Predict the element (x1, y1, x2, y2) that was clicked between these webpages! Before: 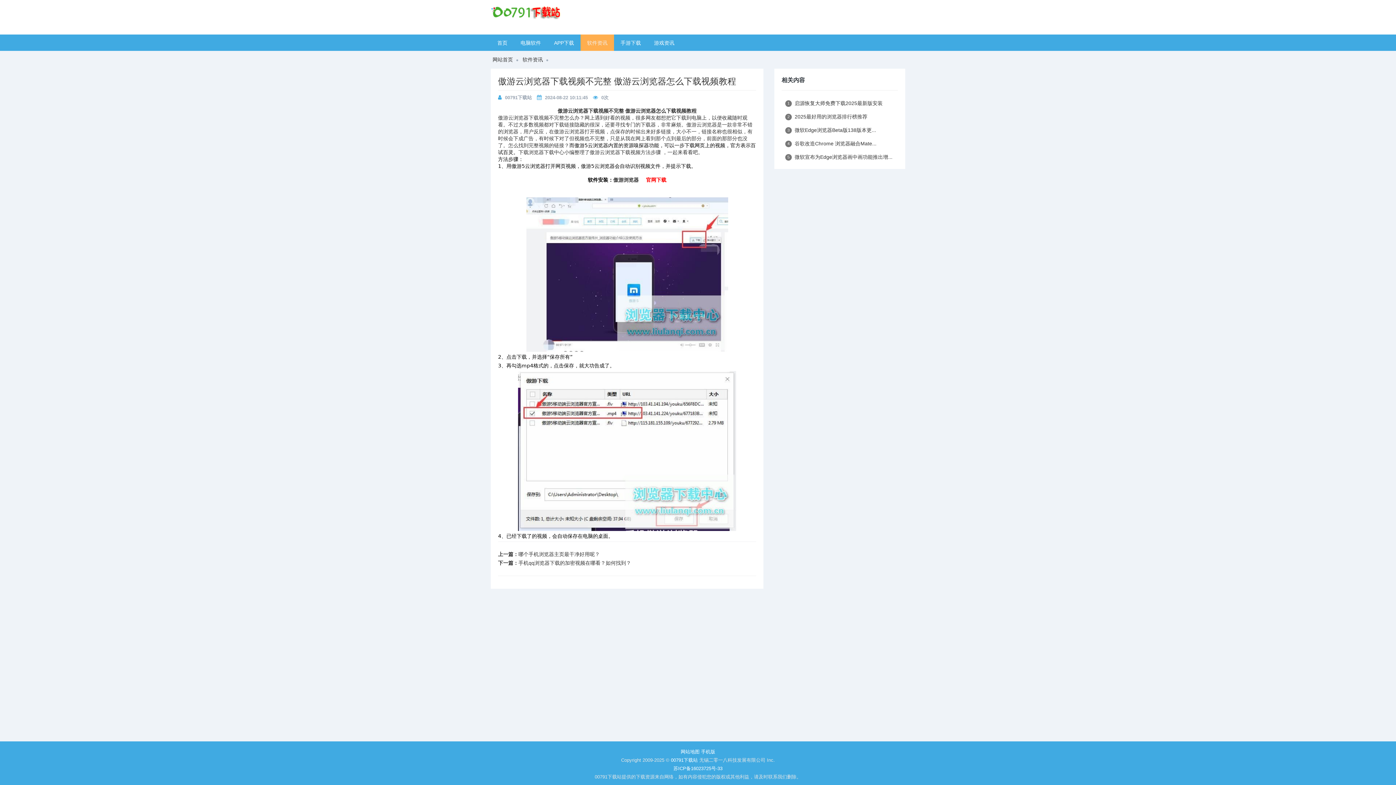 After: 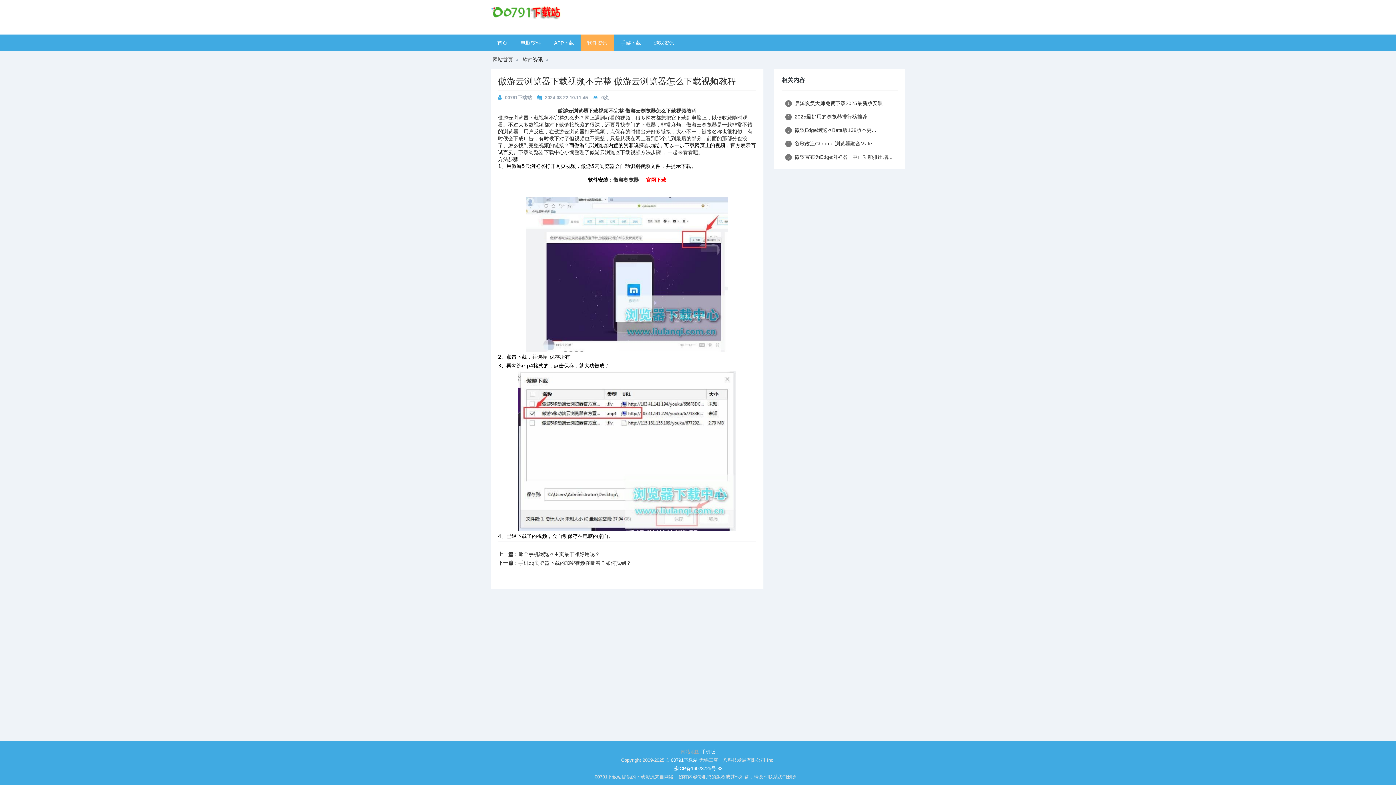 Action: bbox: (680, 749, 699, 754) label: 网站地图